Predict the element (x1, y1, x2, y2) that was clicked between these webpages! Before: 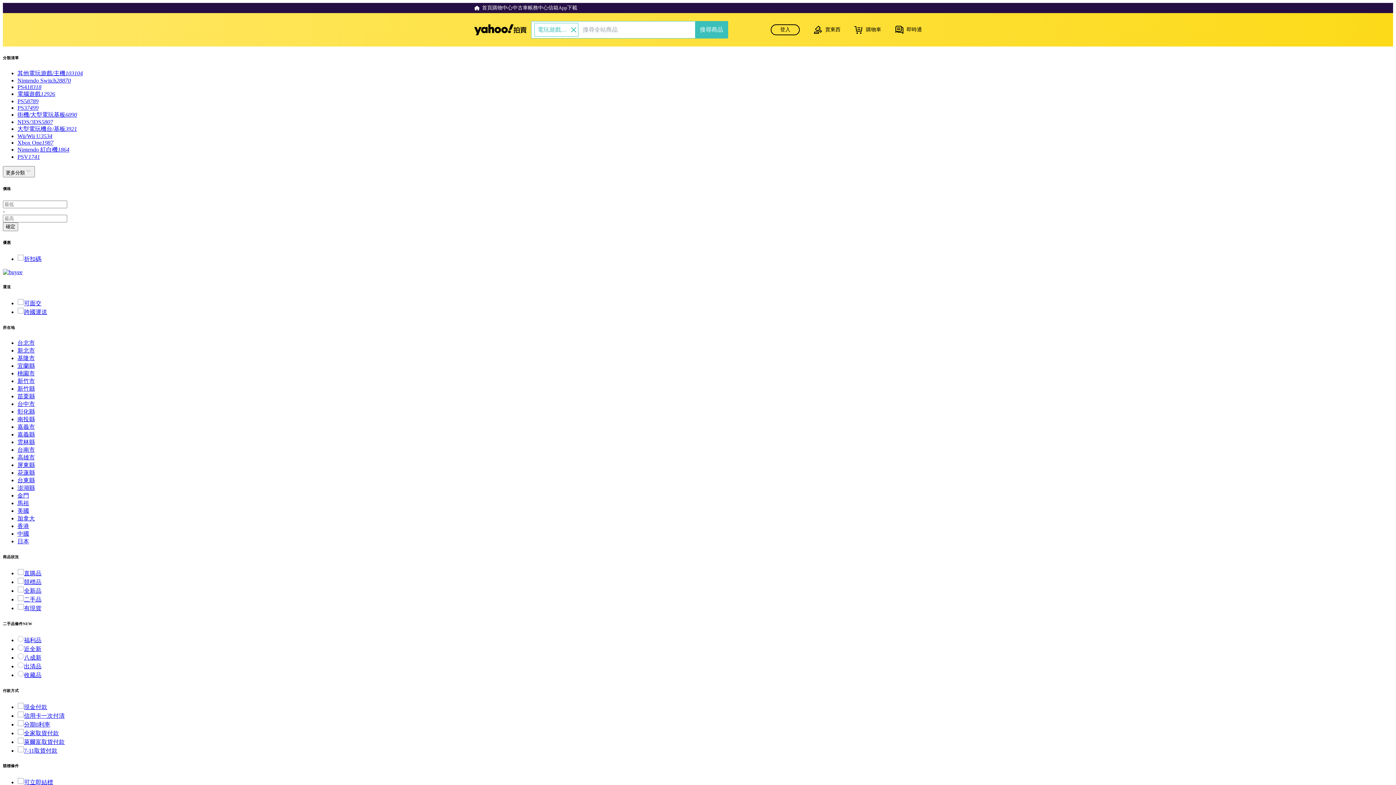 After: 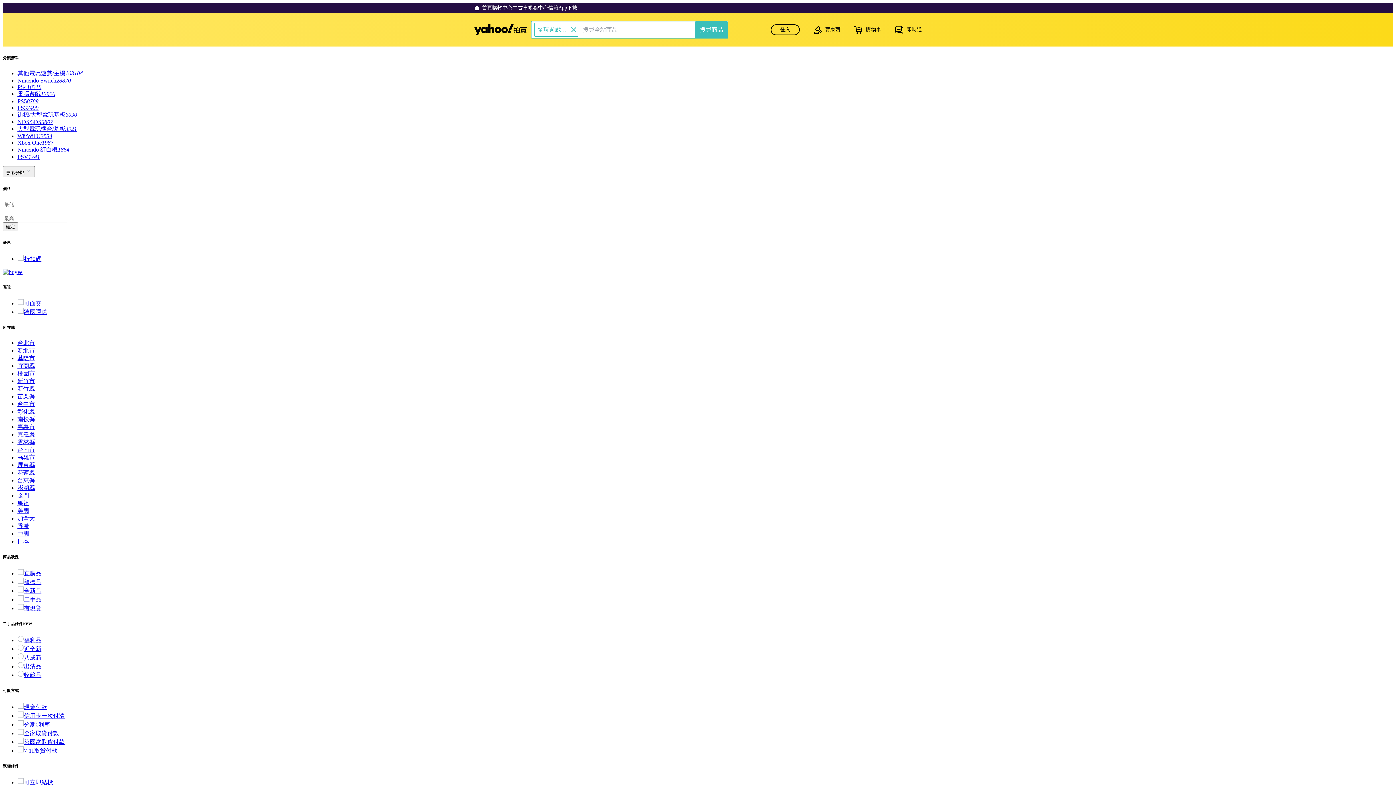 Action: label: 二手品 bbox: (17, 596, 41, 602)